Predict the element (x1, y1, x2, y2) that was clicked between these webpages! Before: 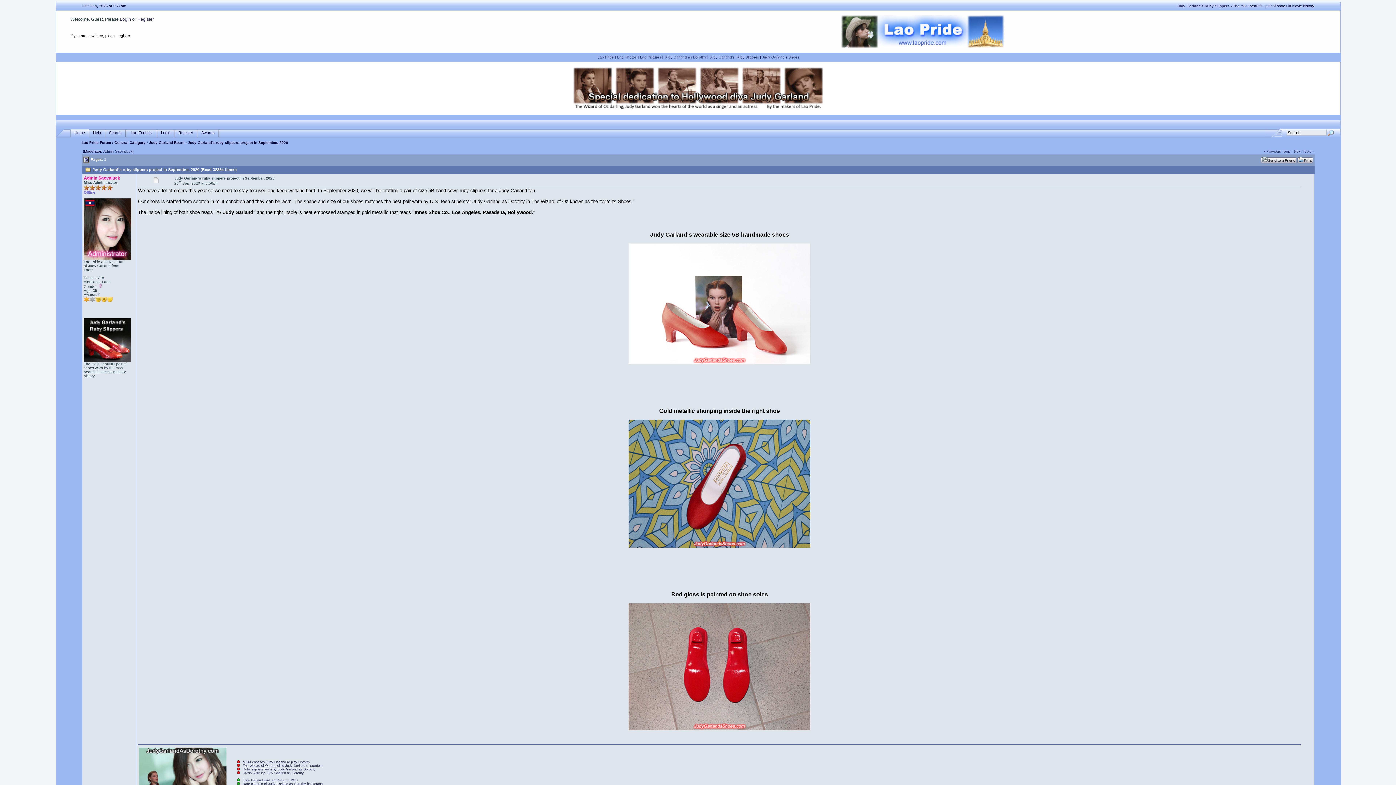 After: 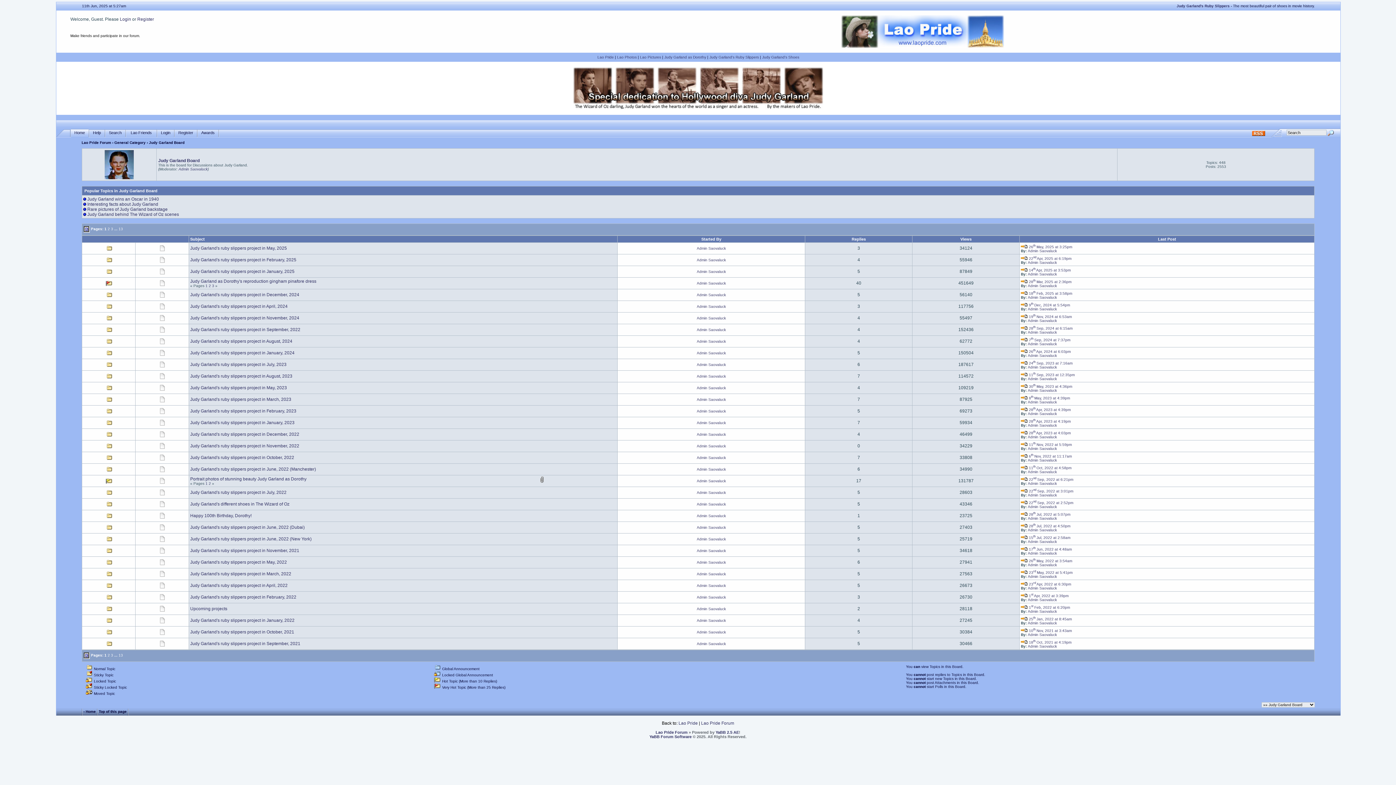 Action: bbox: (148, 140, 184, 144) label: Judy Garland Board